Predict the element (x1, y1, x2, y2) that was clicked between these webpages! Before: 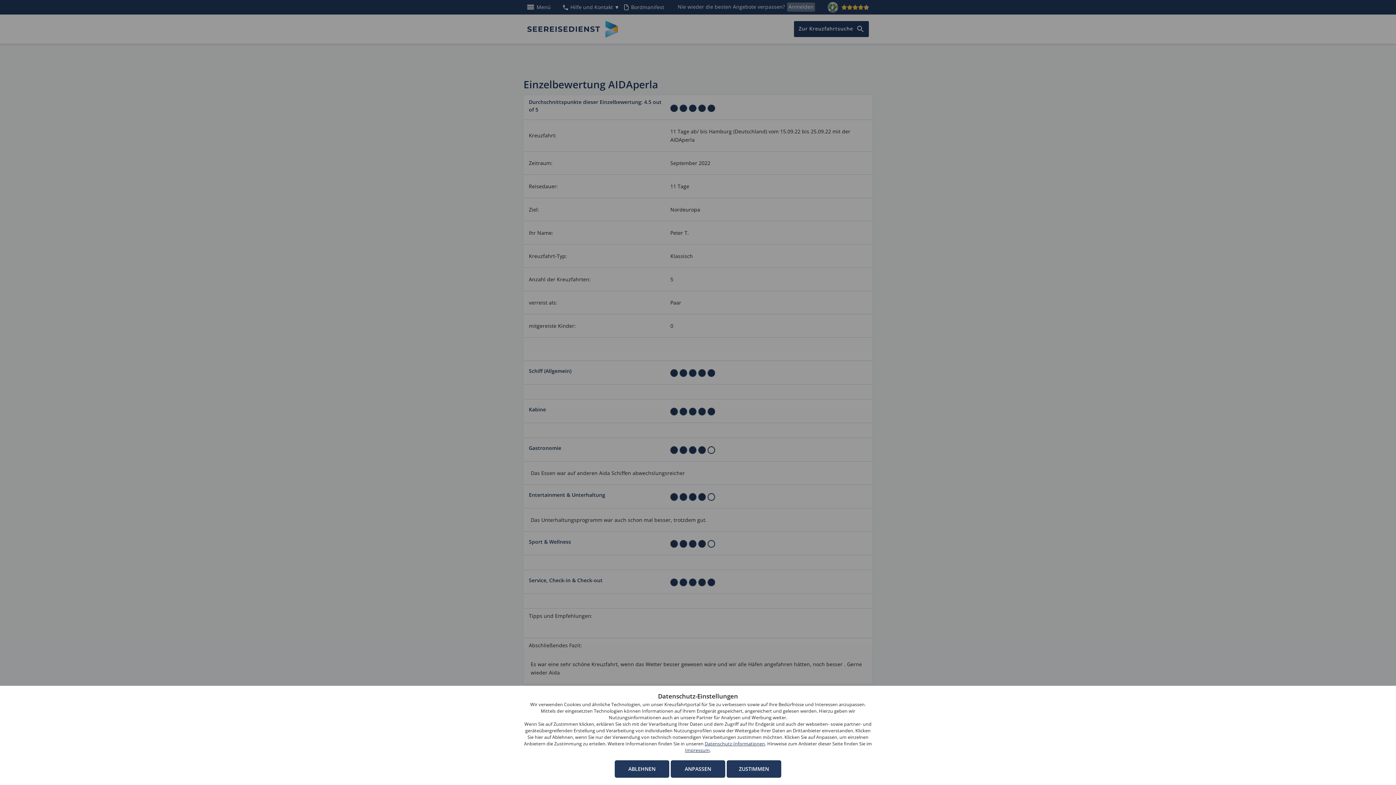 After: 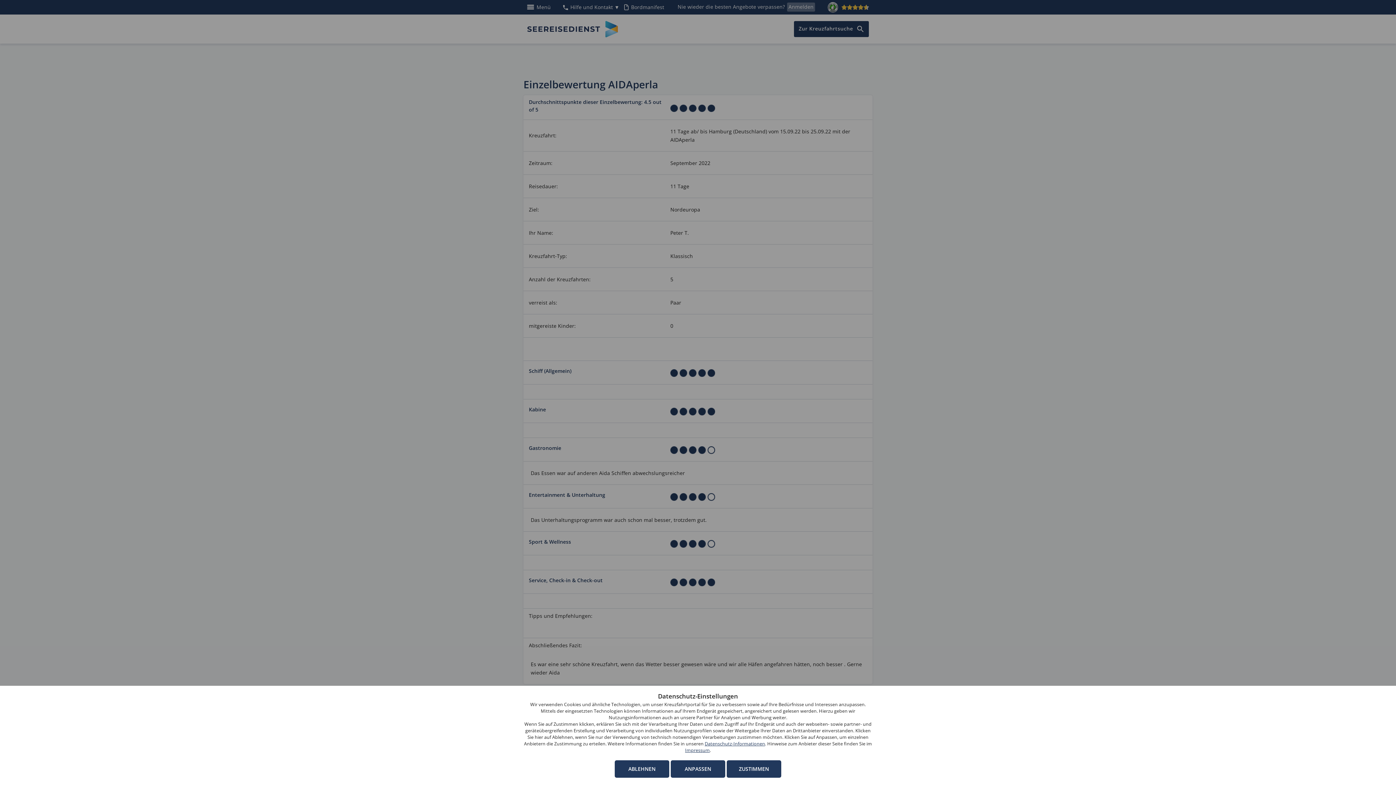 Action: bbox: (685, 747, 710, 753) label: Impressum